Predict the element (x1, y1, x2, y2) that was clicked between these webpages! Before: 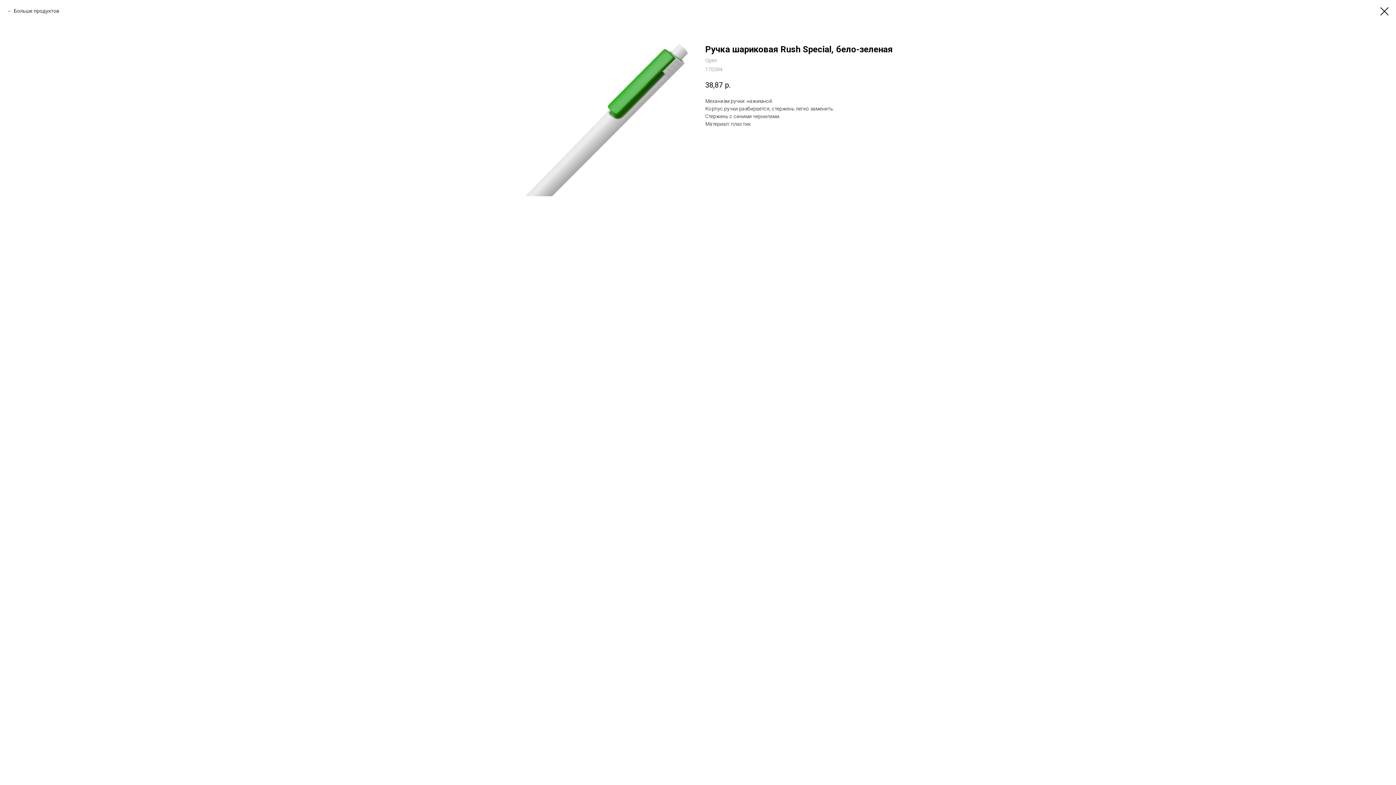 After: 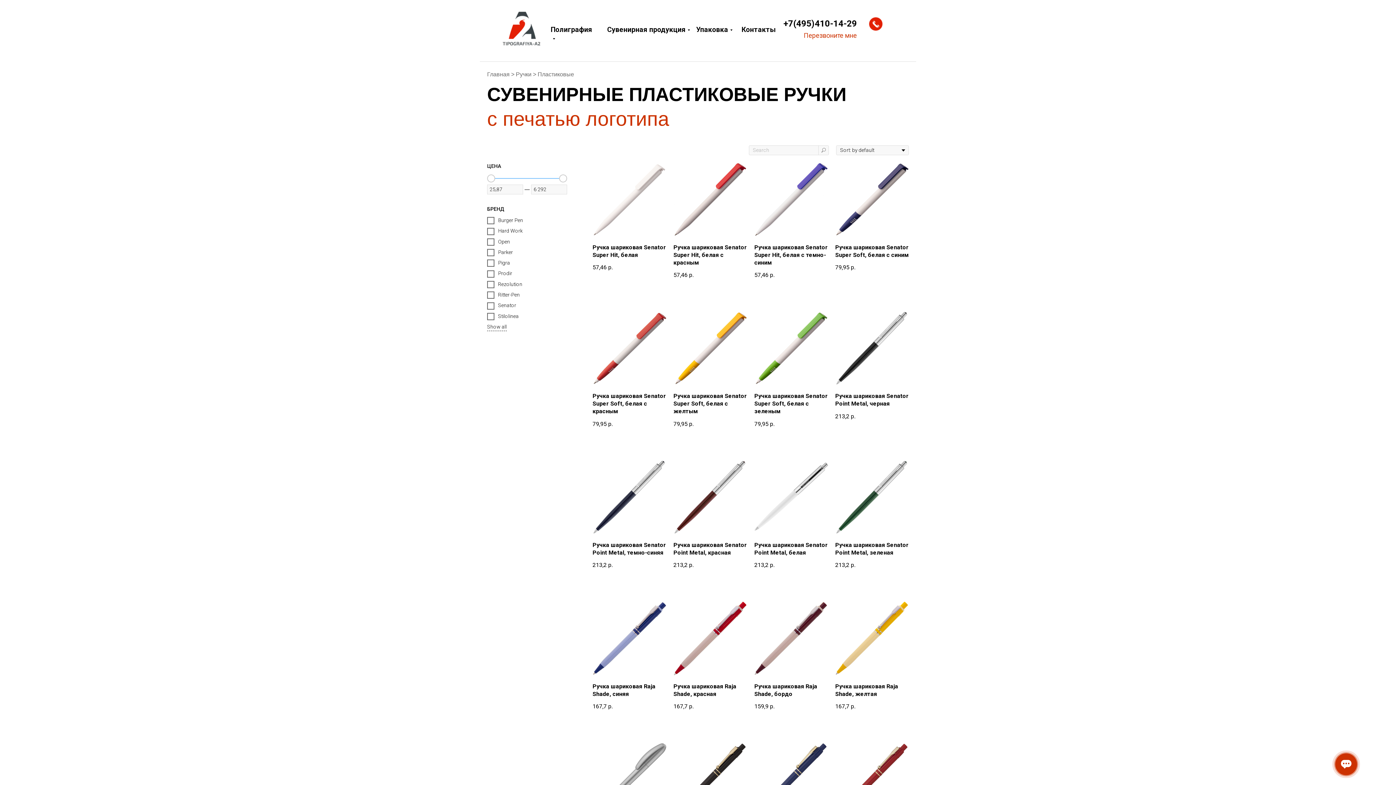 Action: bbox: (7, 7, 59, 14) label: Больше продуктов